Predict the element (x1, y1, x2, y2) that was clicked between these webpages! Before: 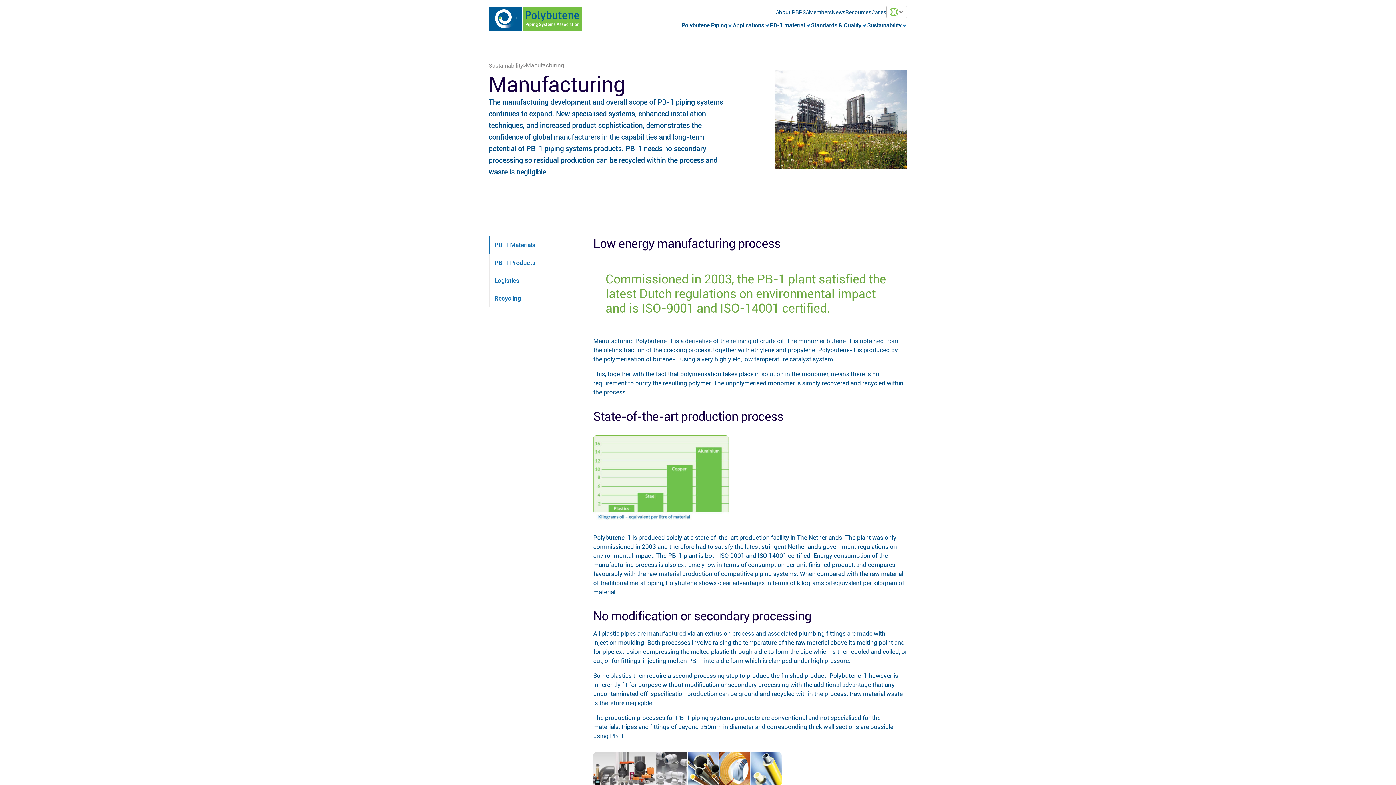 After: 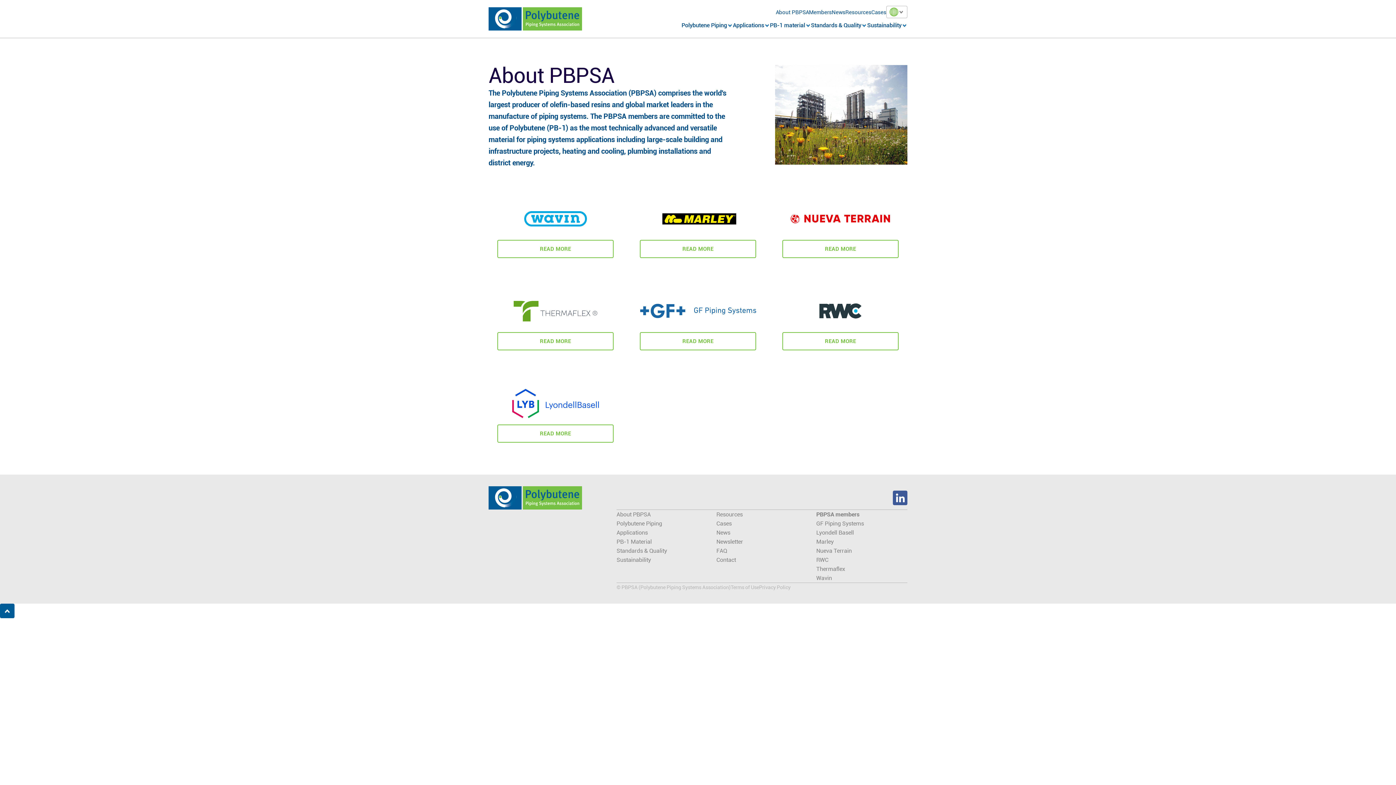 Action: bbox: (776, 7, 809, 17) label: About PBPSA